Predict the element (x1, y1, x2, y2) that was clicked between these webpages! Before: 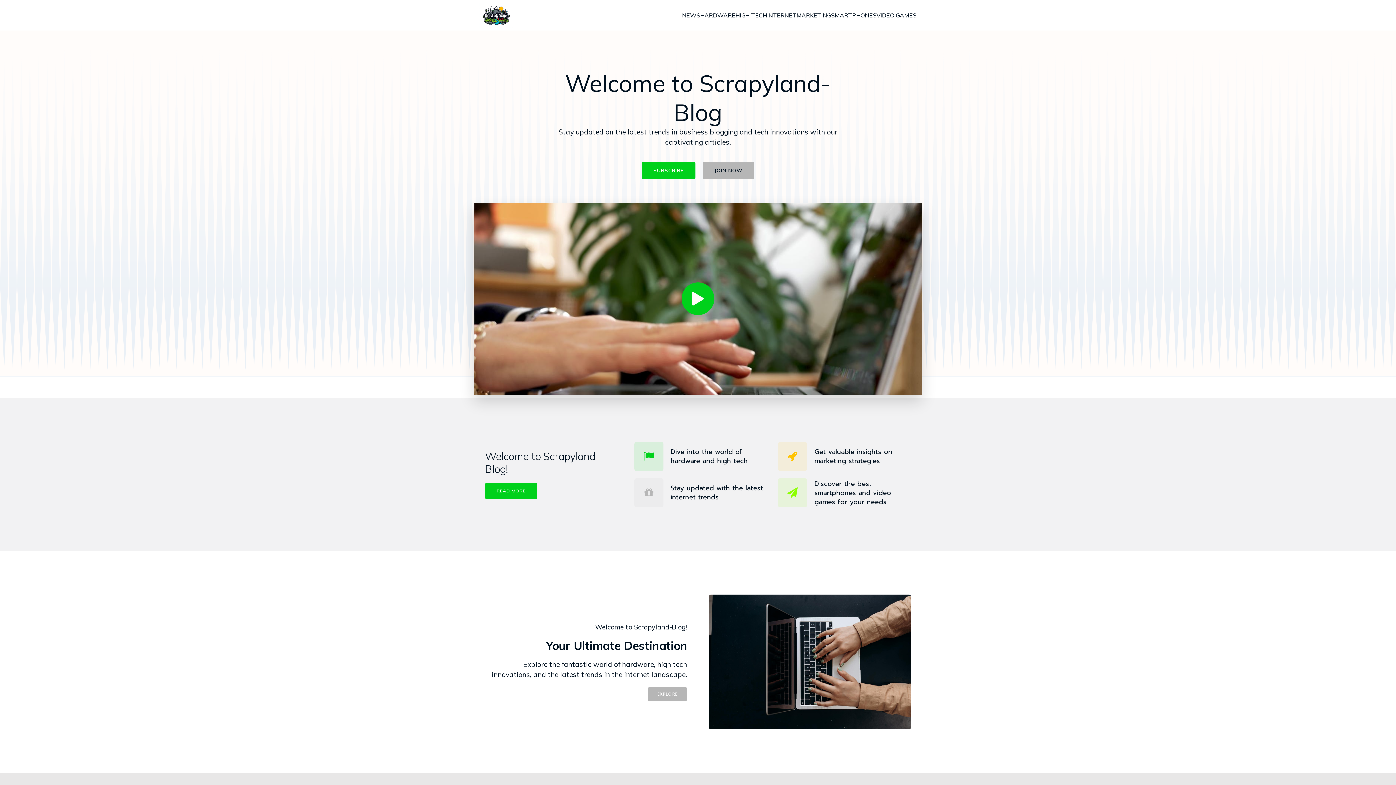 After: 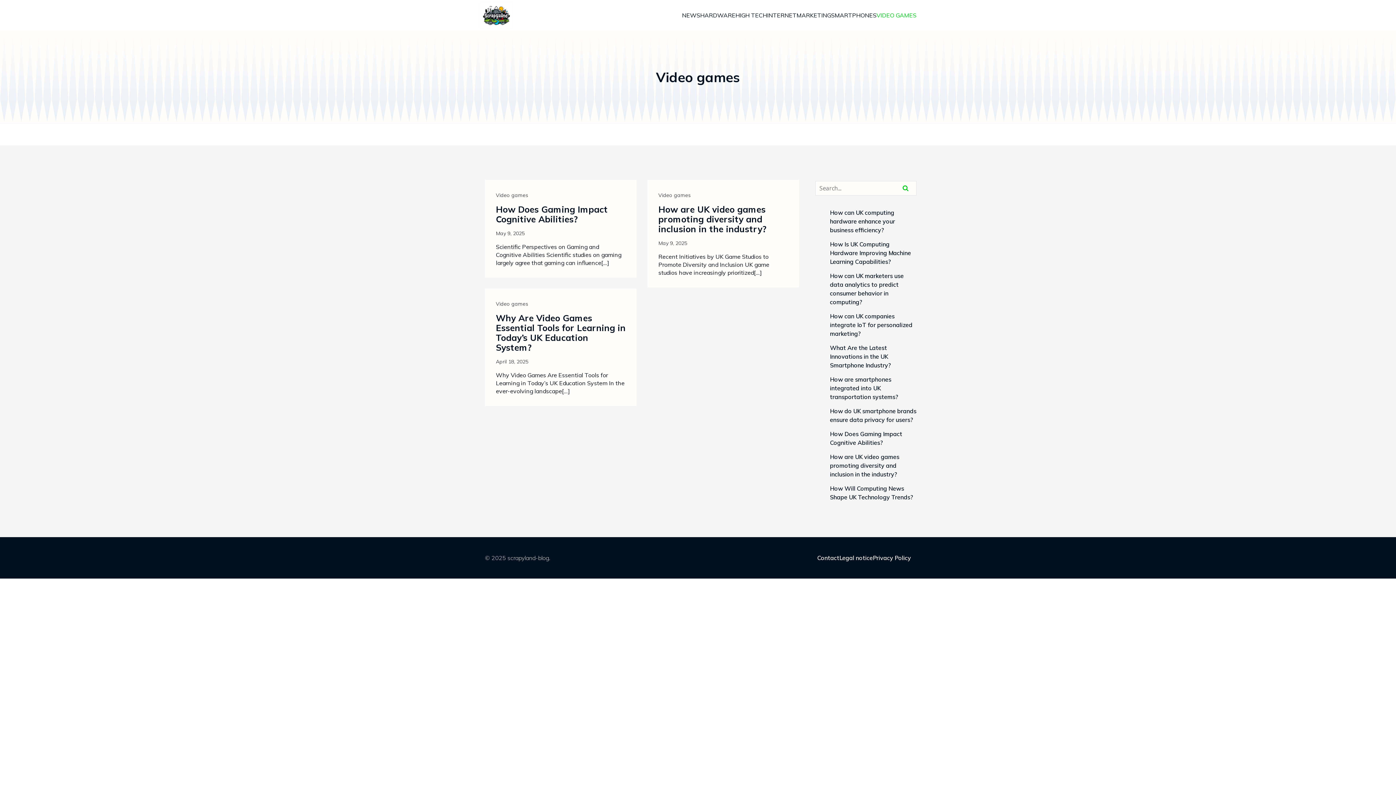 Action: bbox: (876, 0, 916, 30) label: VIDEO GAMES